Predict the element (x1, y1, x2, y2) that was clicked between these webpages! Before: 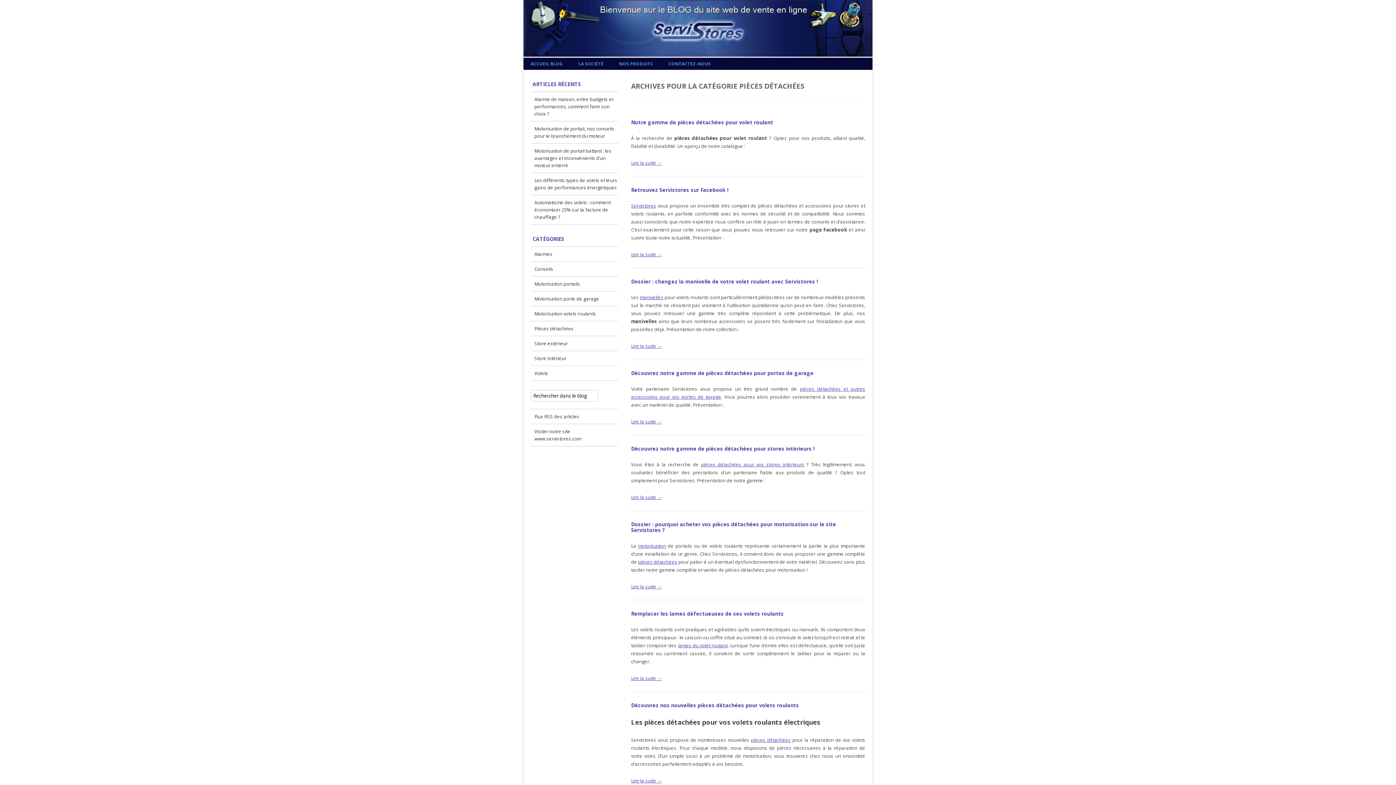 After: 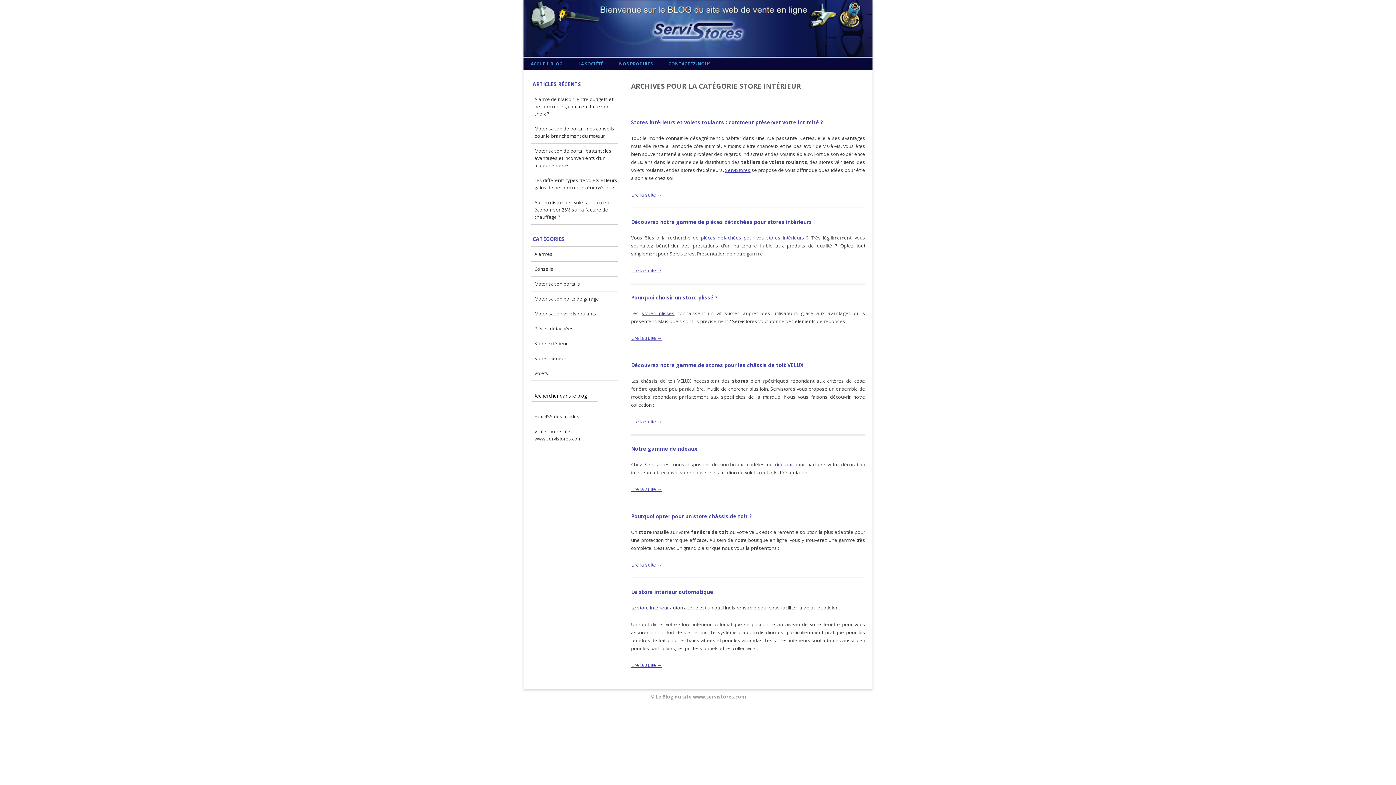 Action: label: Store intérieur bbox: (534, 355, 566, 361)